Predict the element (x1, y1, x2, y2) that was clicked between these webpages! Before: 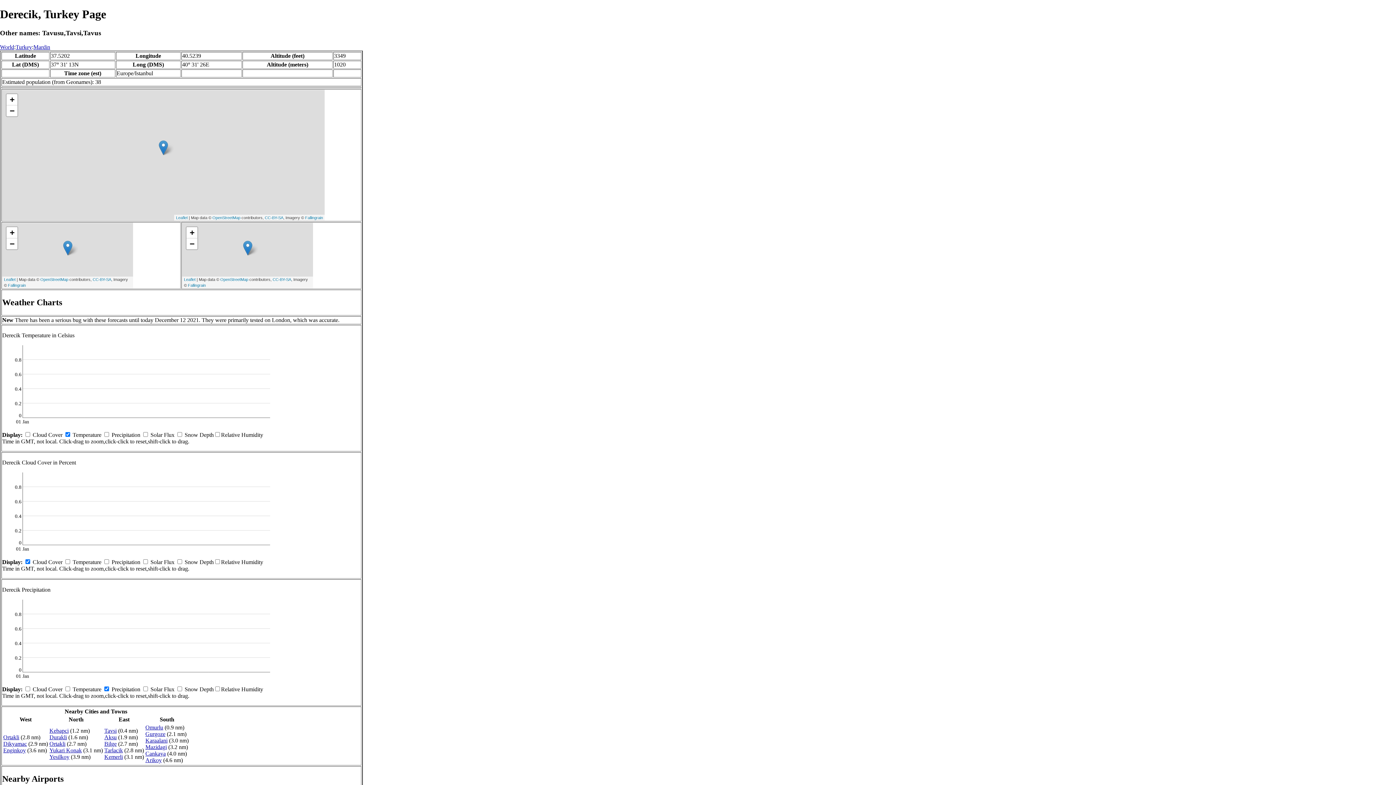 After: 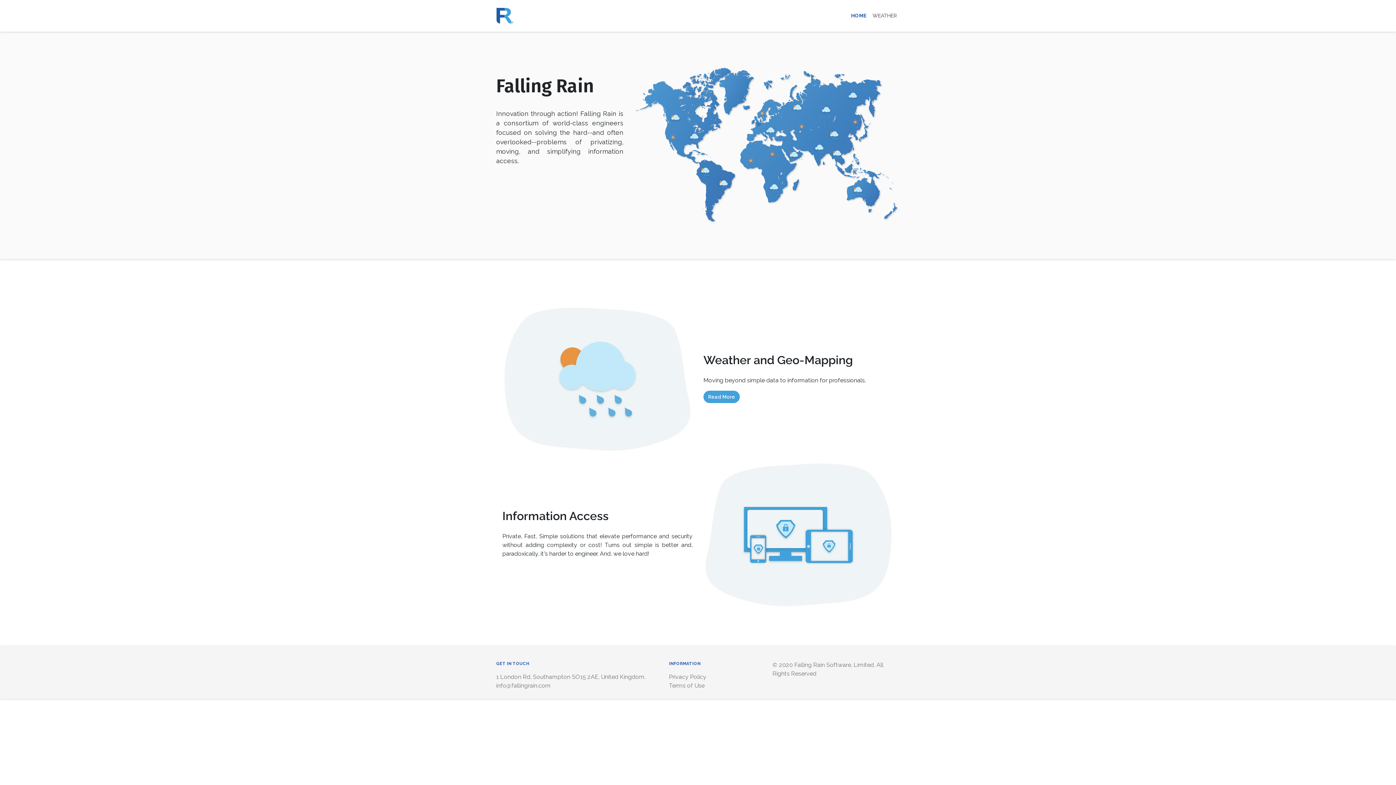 Action: label: Fallingrain bbox: (8, 283, 25, 287)